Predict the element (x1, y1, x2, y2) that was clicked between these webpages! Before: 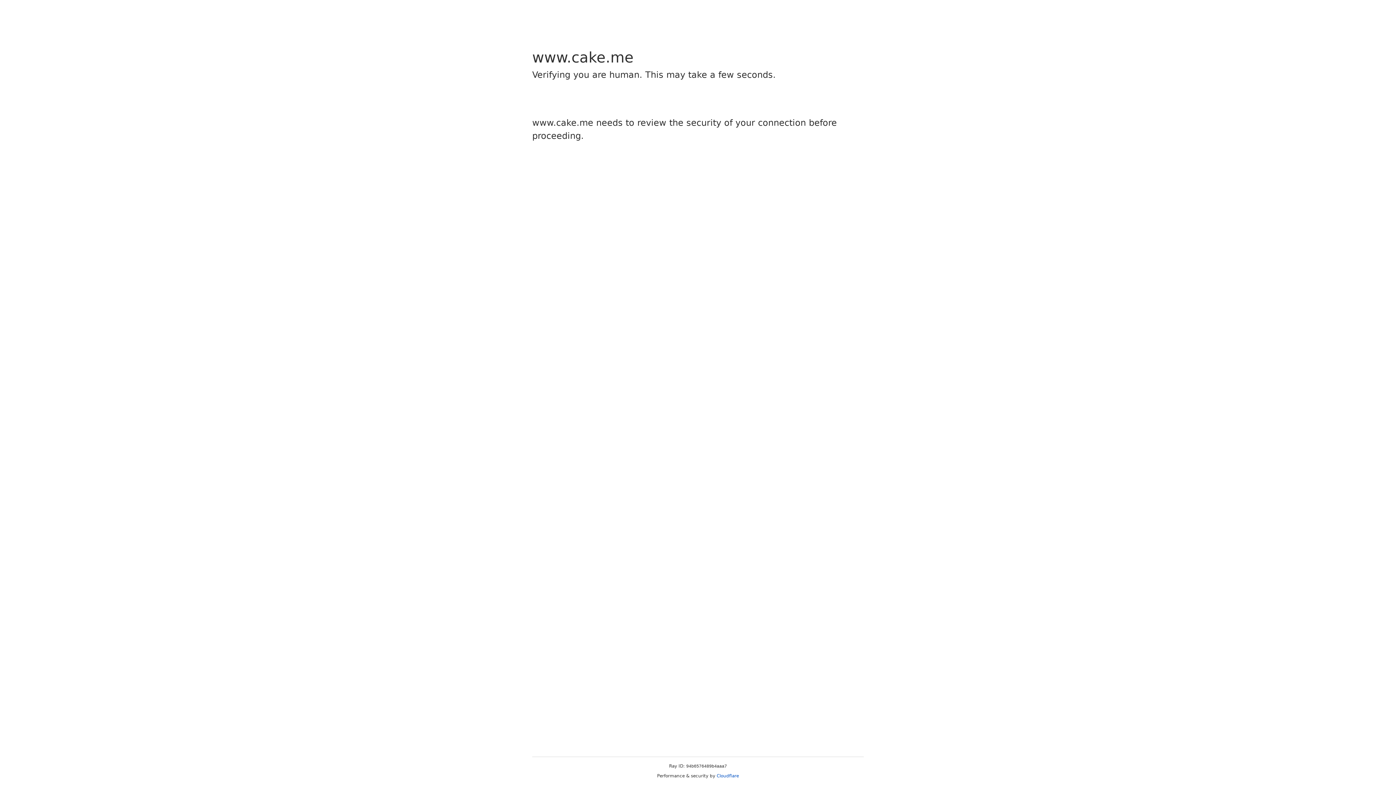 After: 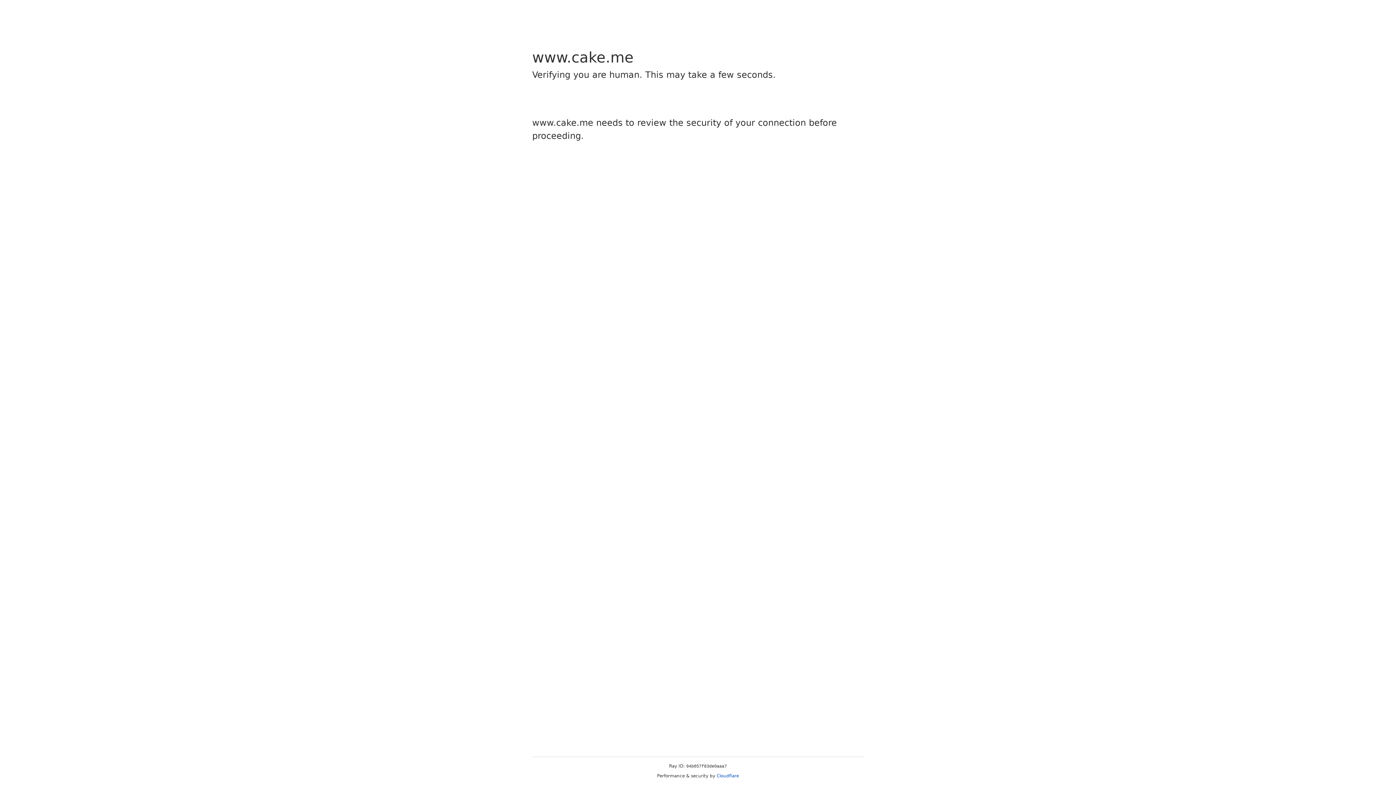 Action: bbox: (716, 773, 739, 778) label: Cloudflare